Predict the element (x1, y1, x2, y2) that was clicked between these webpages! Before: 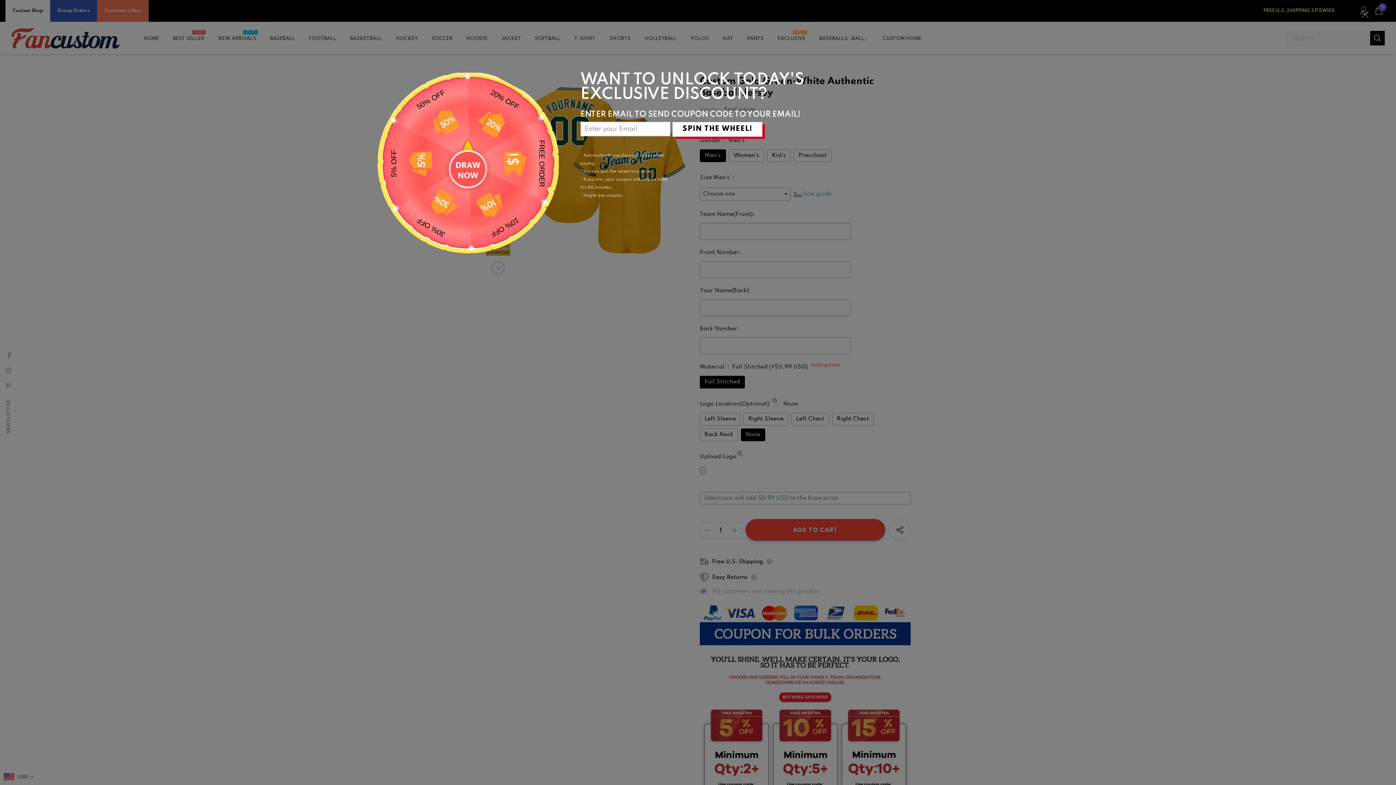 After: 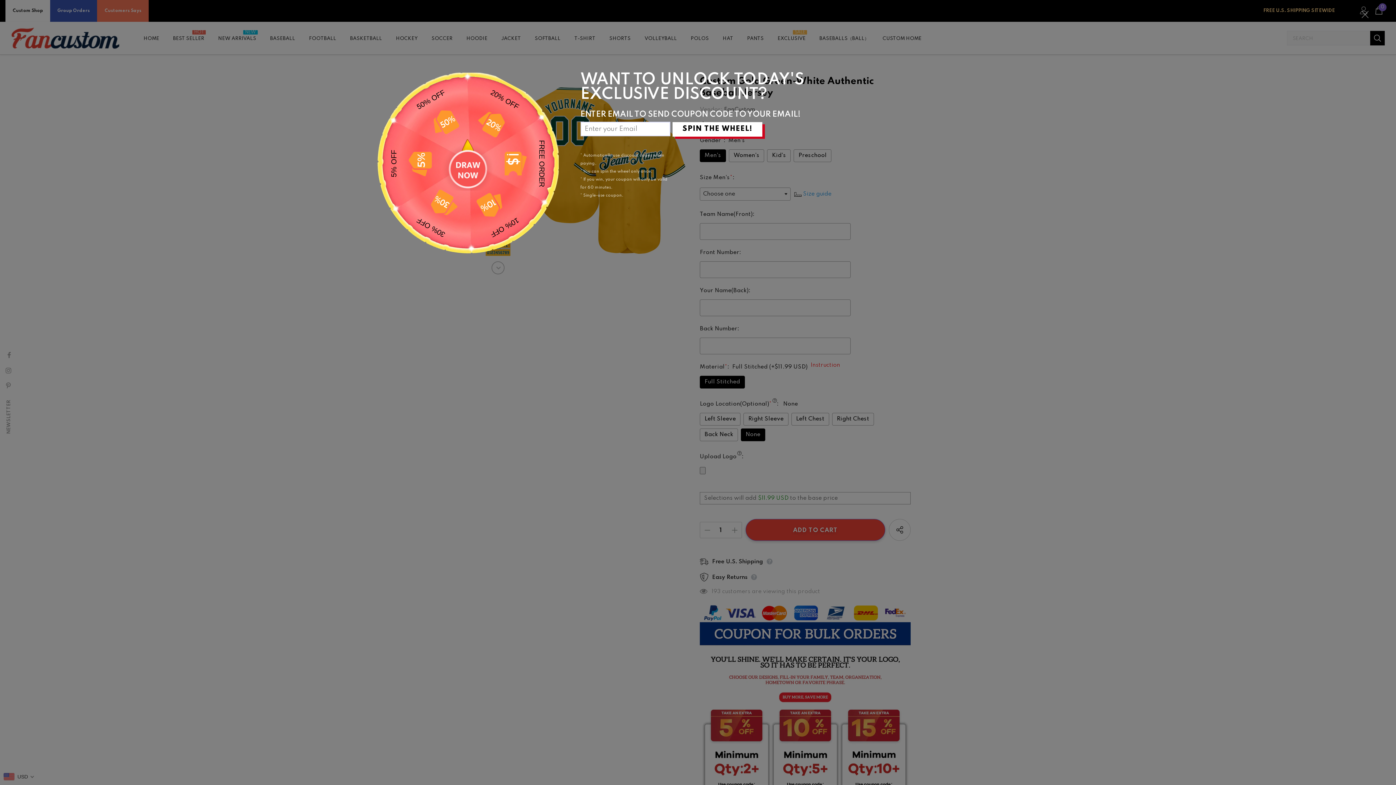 Action: label: SPIN THE WHEEL! bbox: (672, 122, 762, 136)